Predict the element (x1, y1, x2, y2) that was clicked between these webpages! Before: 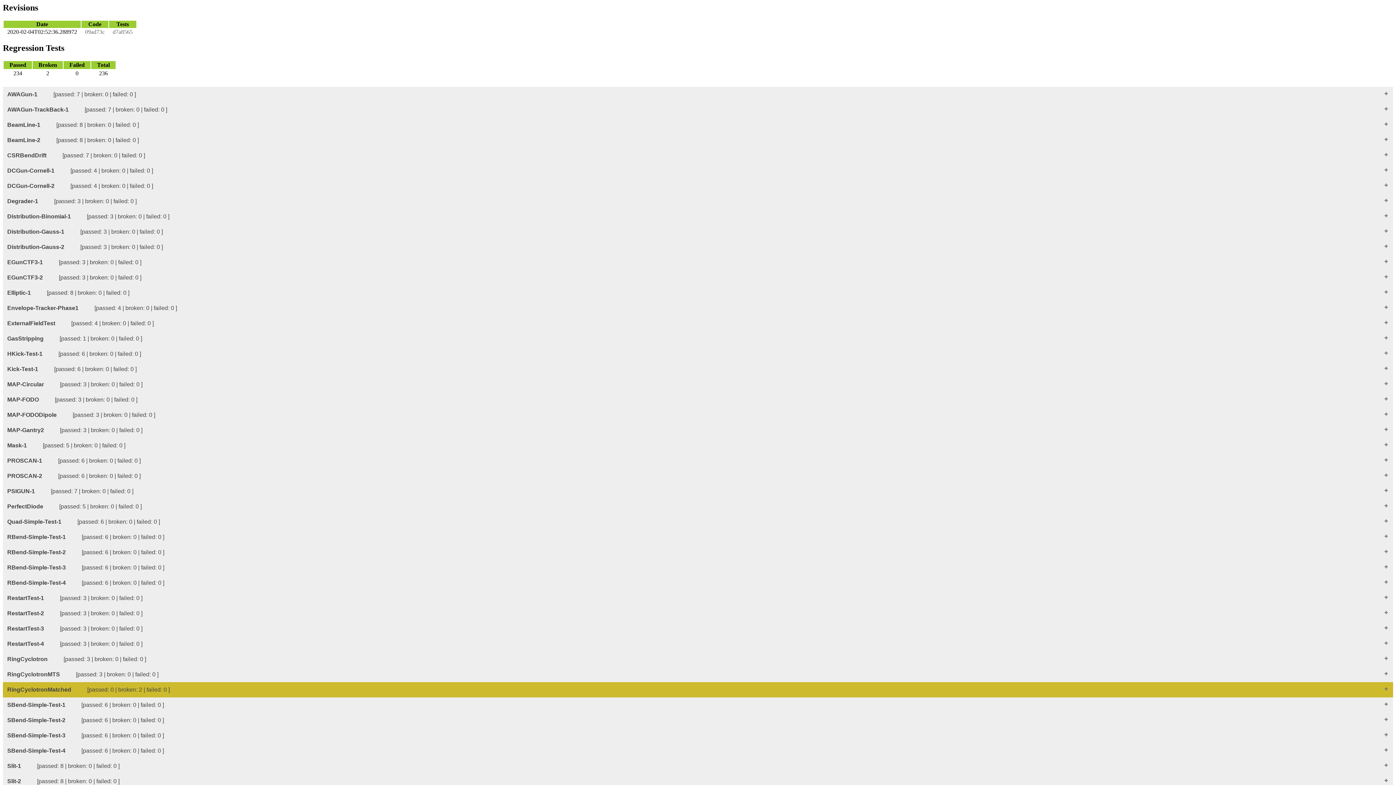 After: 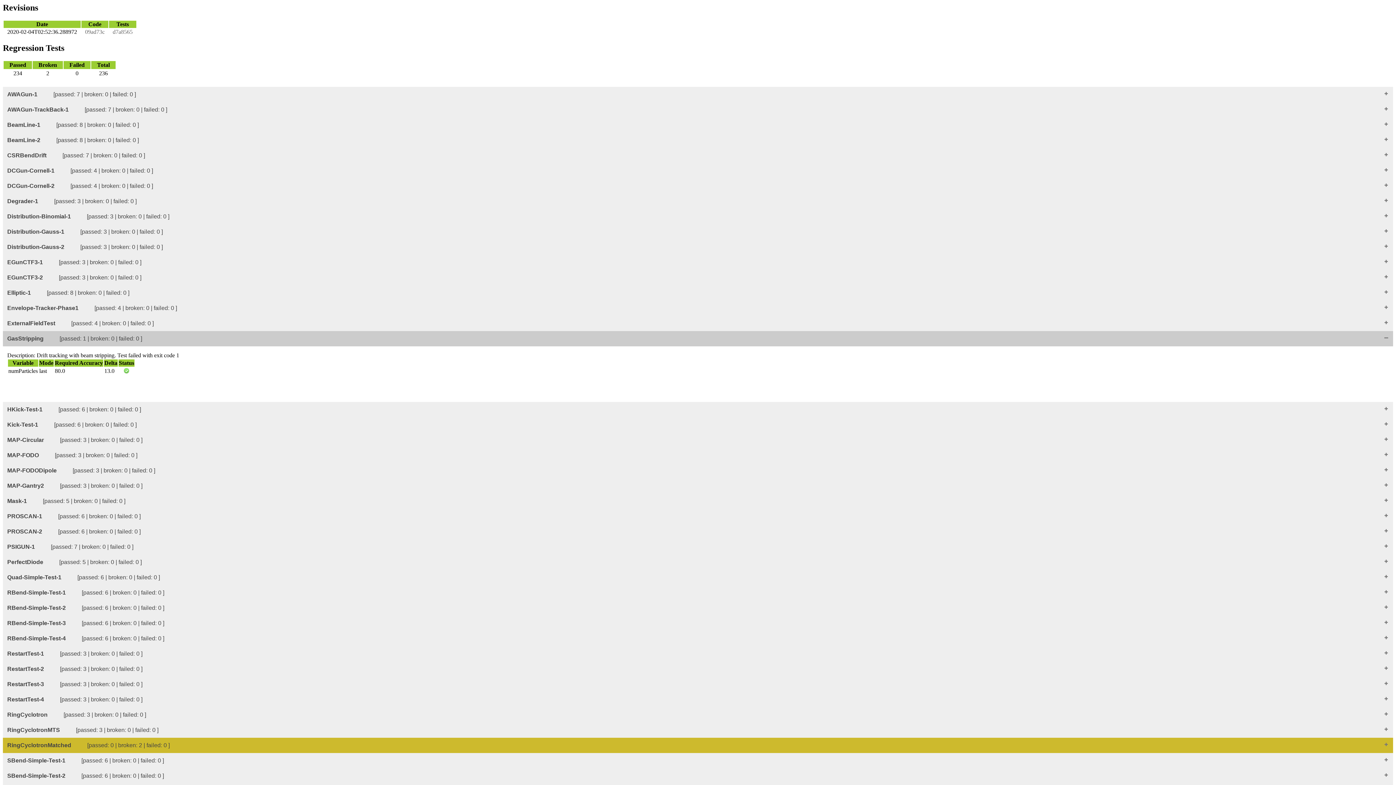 Action: bbox: (2, 331, 1393, 346) label: GasStripping [passed: 1 | broken: 0 | failed: 0 ]